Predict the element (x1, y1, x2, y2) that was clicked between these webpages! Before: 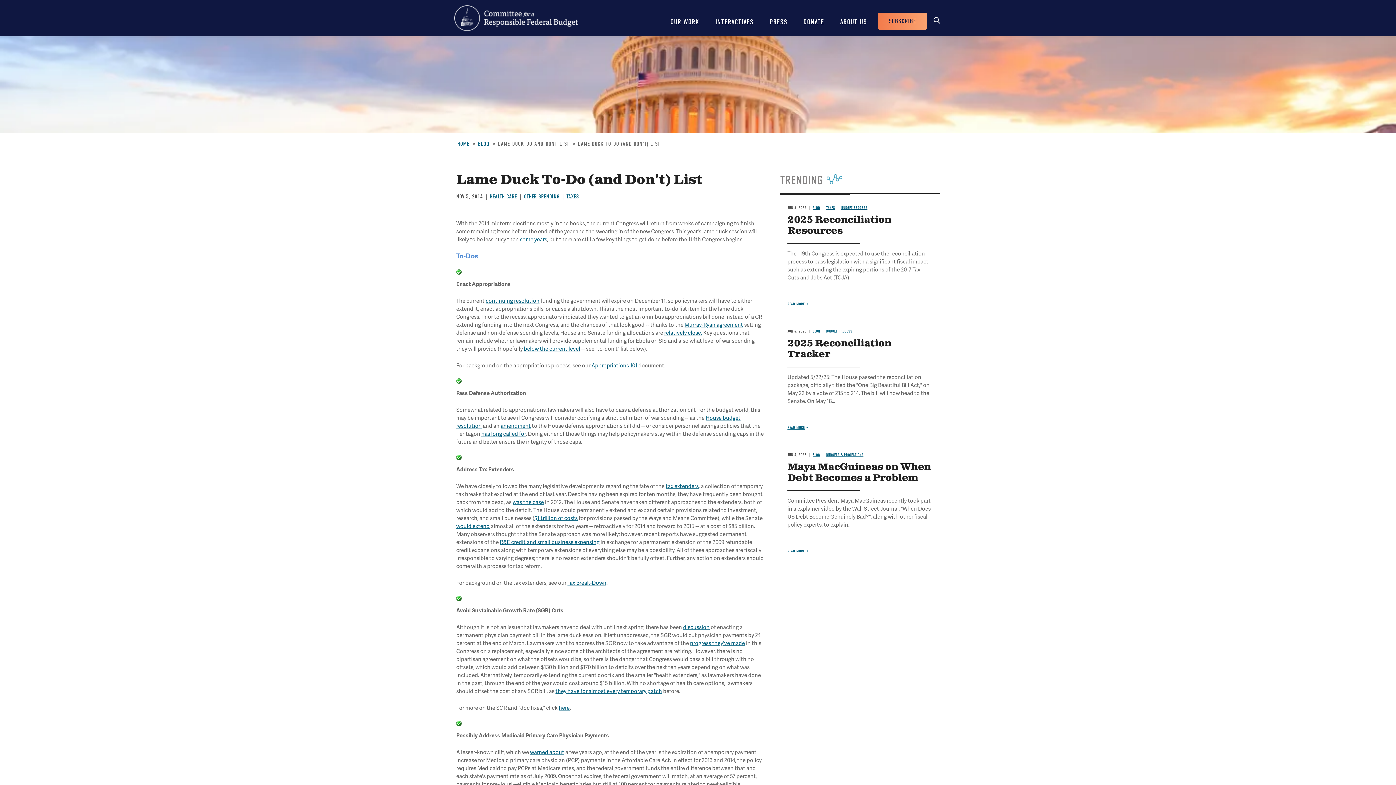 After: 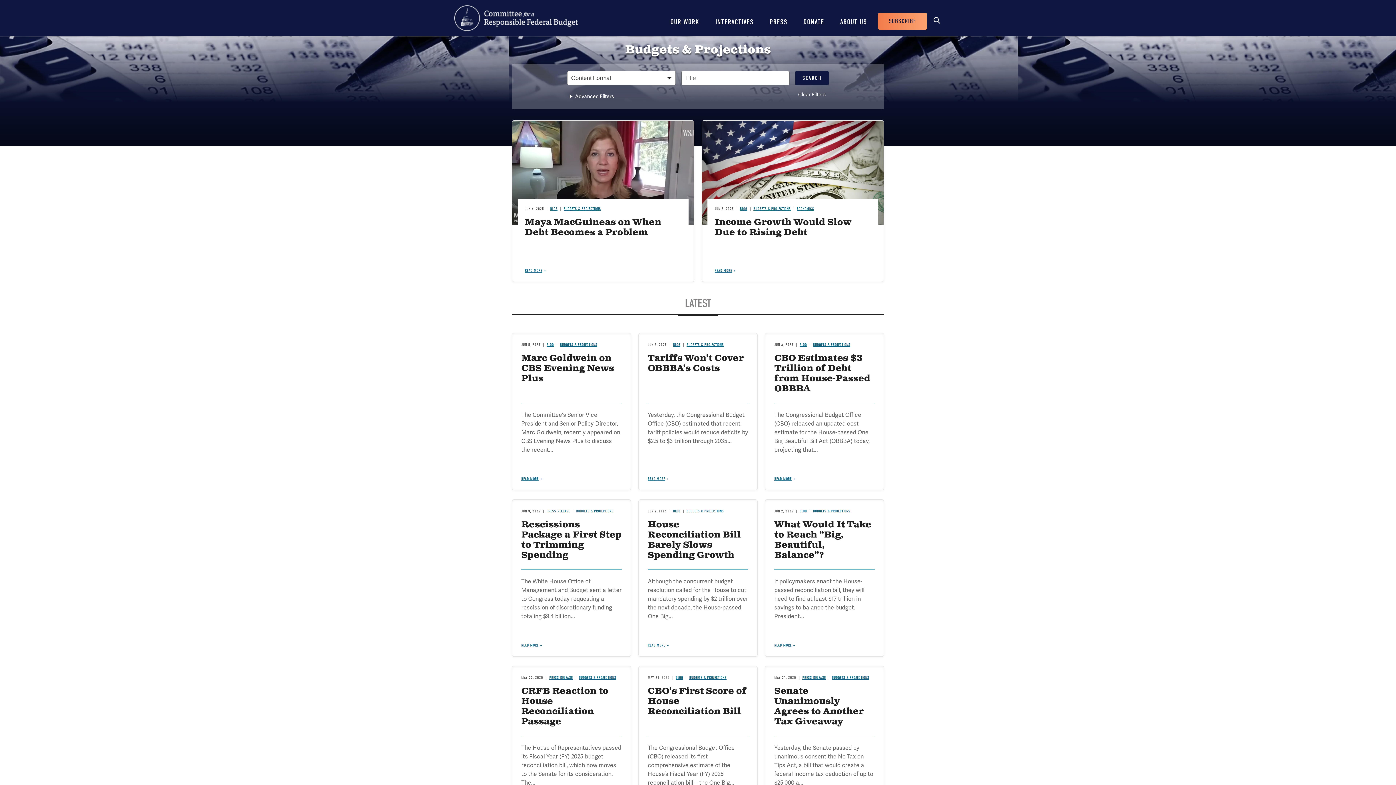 Action: label: BUDGETS & PROJECTIONS bbox: (826, 452, 863, 457)